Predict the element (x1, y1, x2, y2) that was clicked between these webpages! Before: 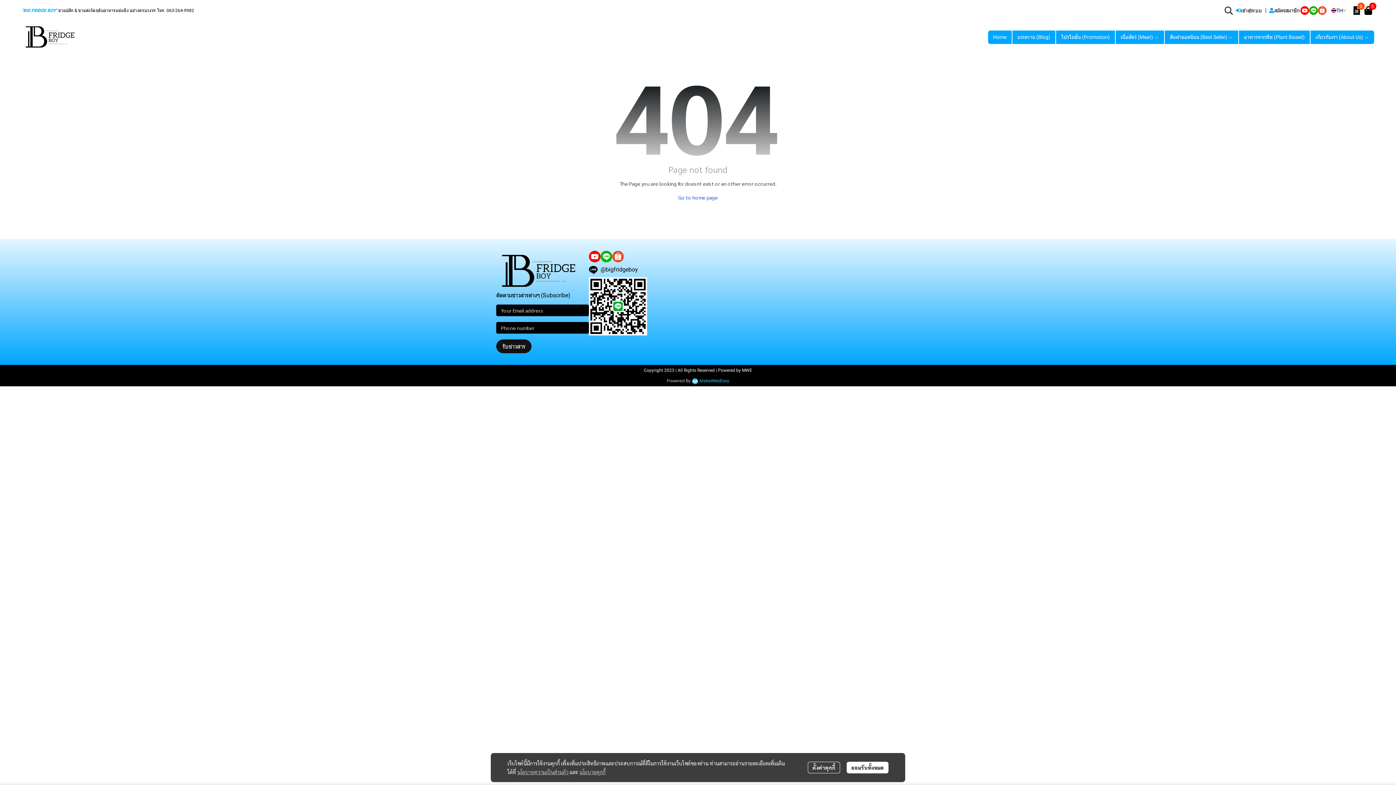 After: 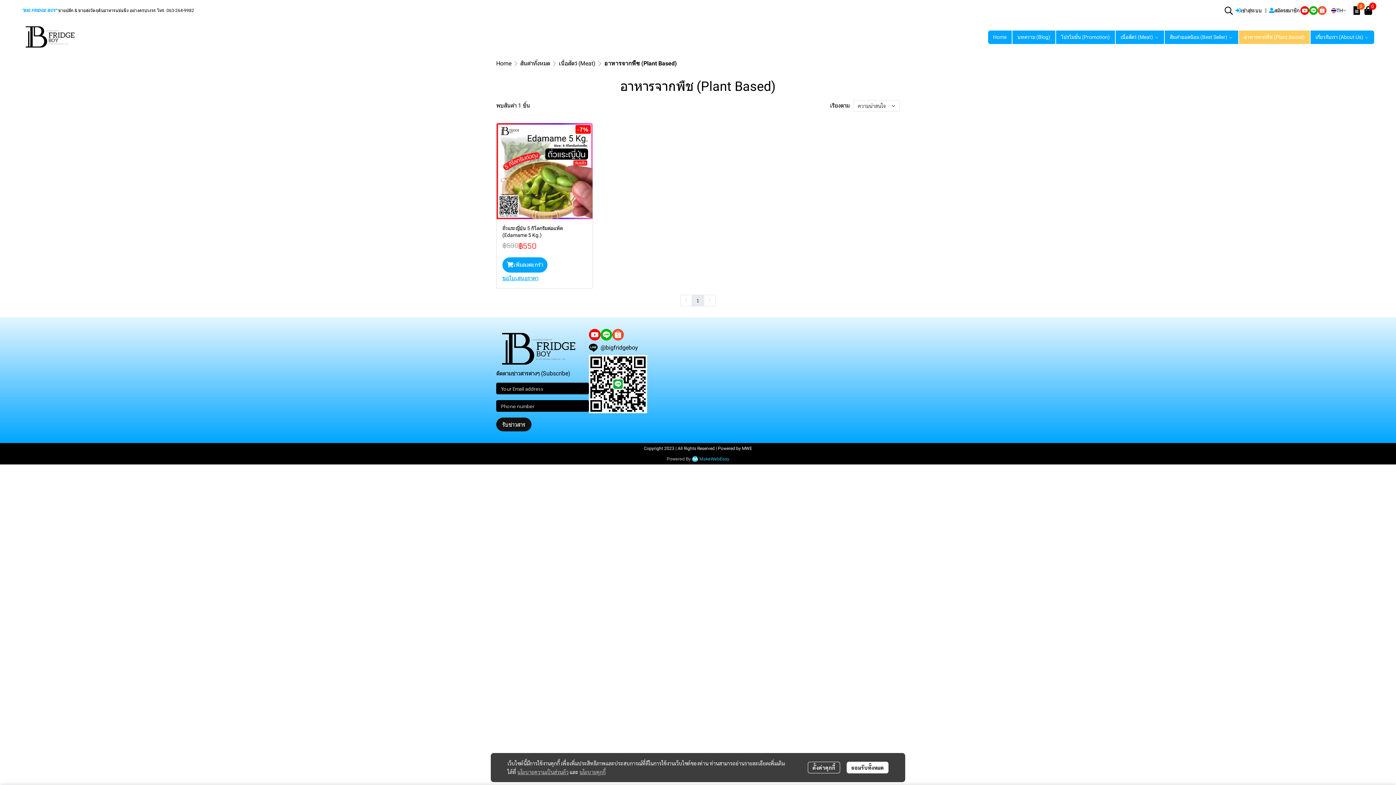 Action: label: อาหารจากพืช (Plant Based) bbox: (1239, 30, 1310, 44)